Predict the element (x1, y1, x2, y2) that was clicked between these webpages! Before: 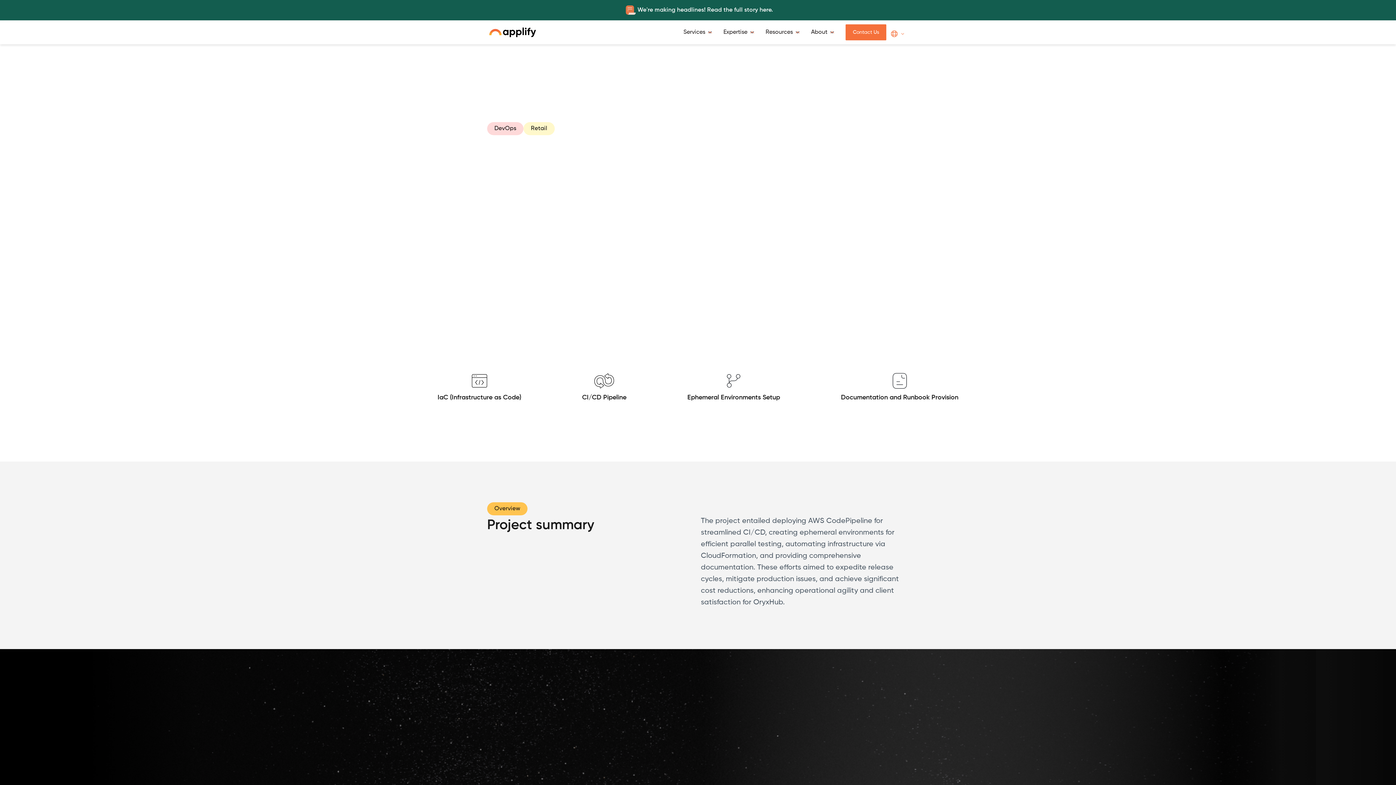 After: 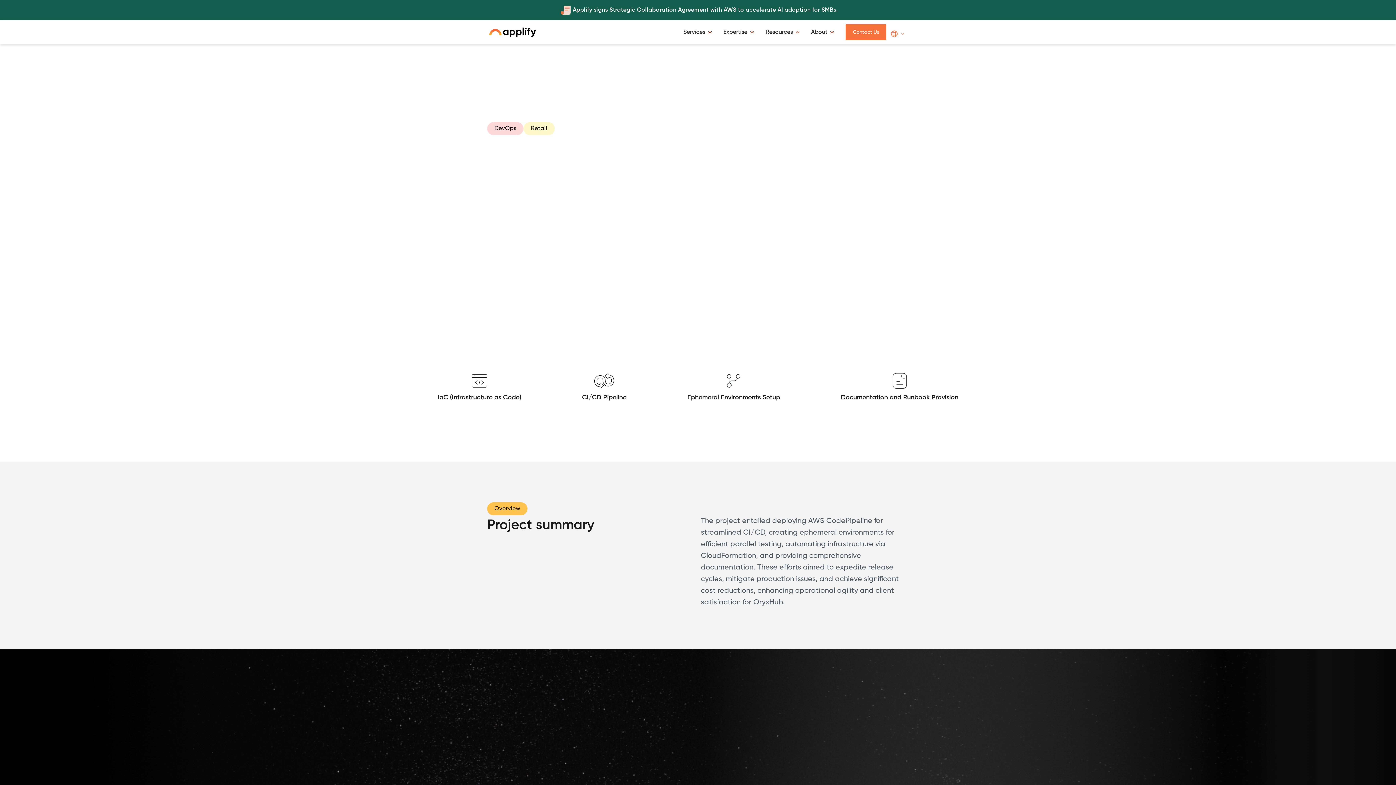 Action: bbox: (805, 20, 840, 44) label: About